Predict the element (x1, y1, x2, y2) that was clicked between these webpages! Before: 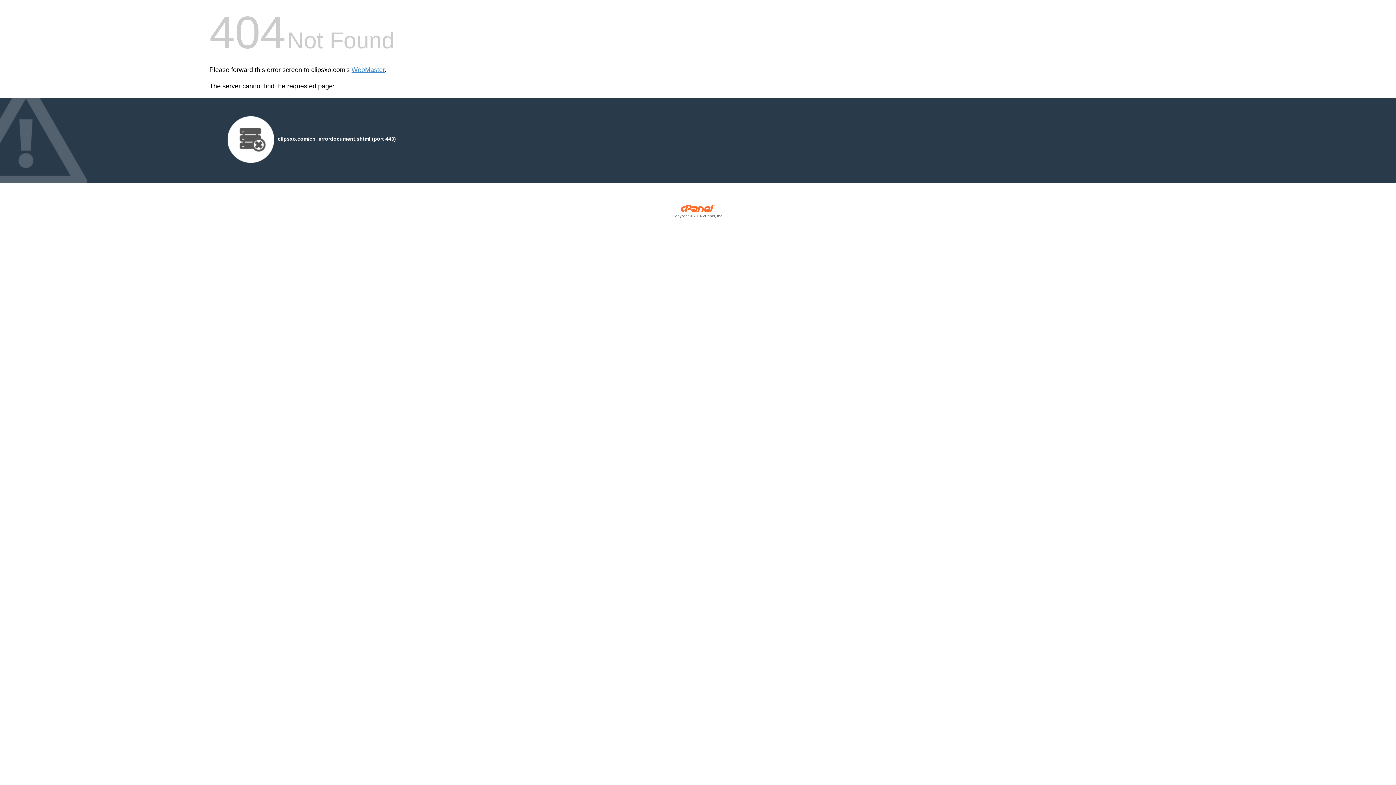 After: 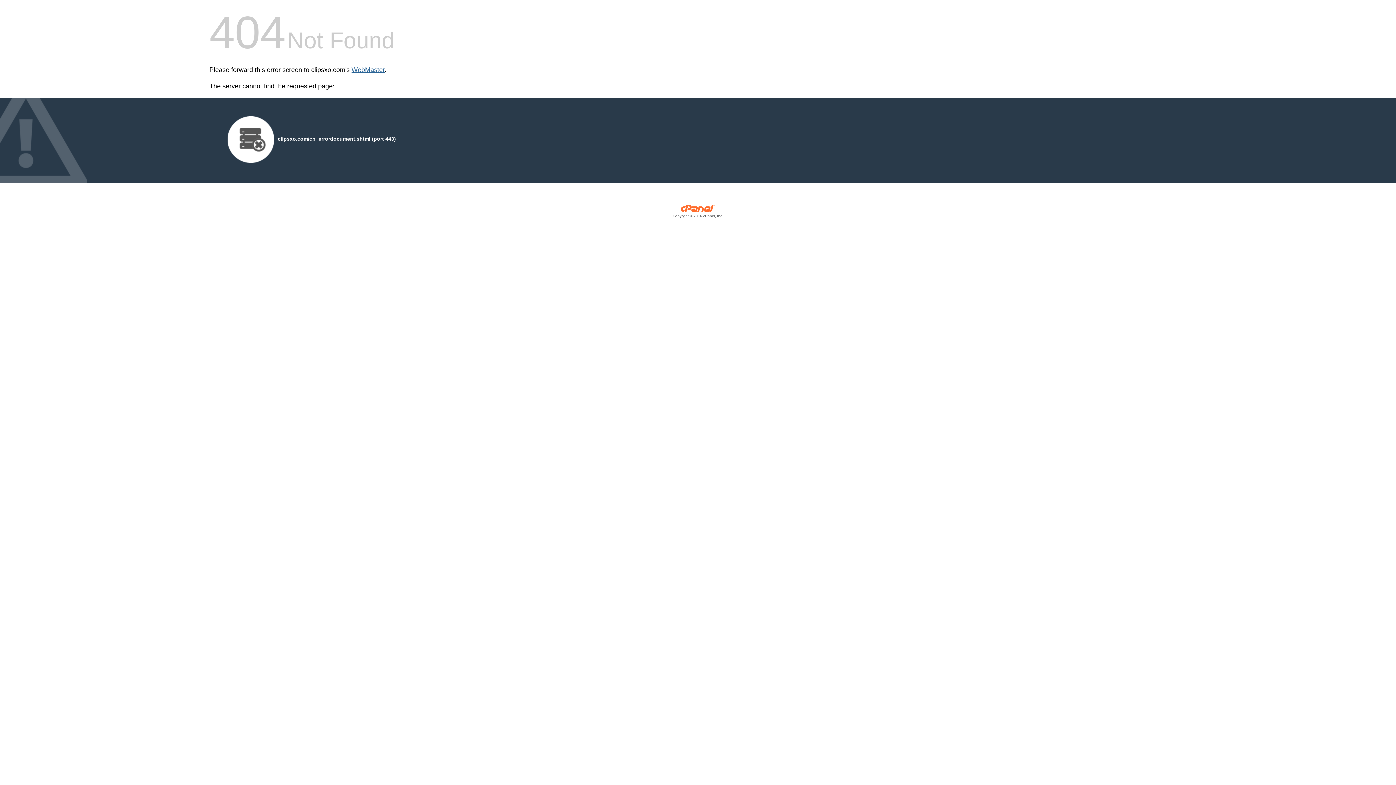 Action: bbox: (351, 66, 384, 73) label: WebMaster